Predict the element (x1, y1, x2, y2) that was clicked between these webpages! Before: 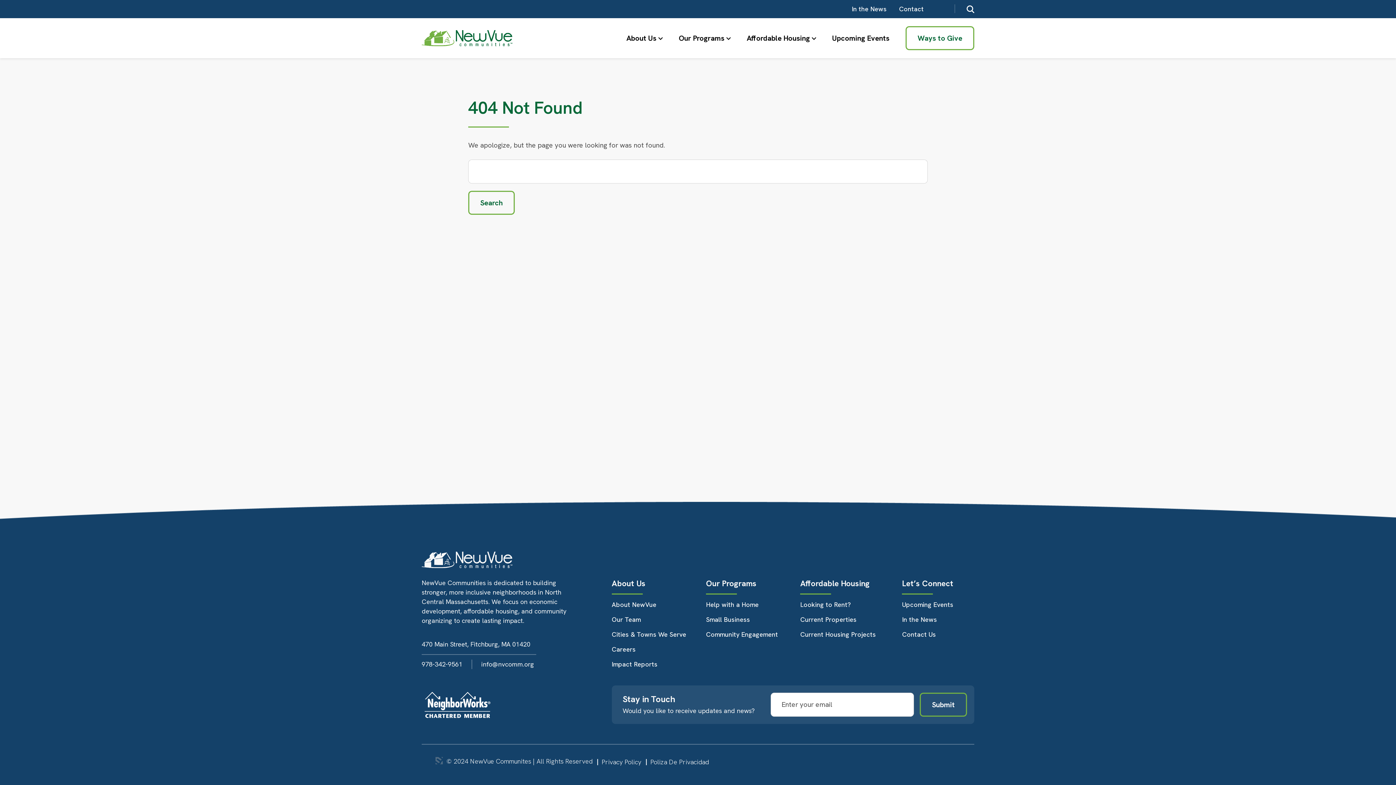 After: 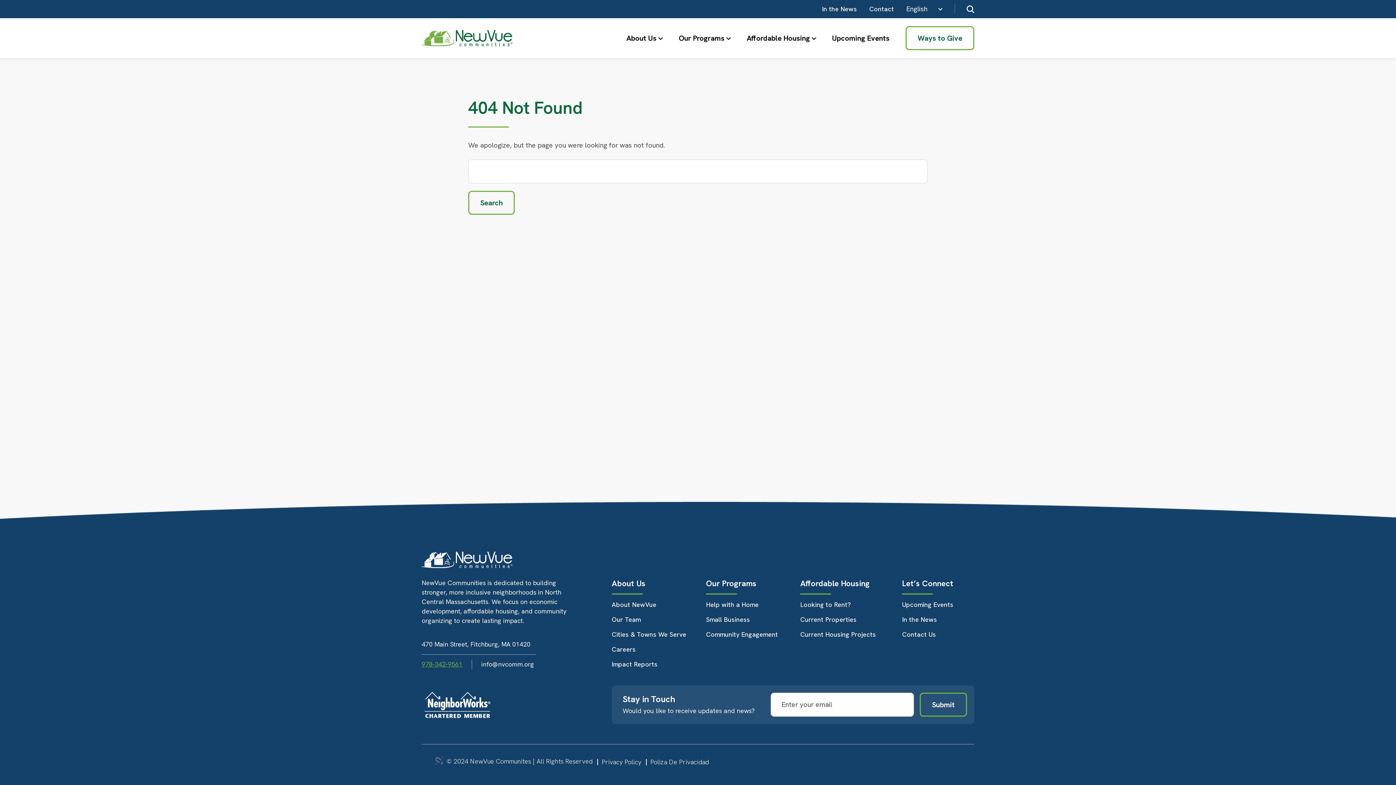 Action: label: 978-342-9561 bbox: (421, 660, 462, 668)